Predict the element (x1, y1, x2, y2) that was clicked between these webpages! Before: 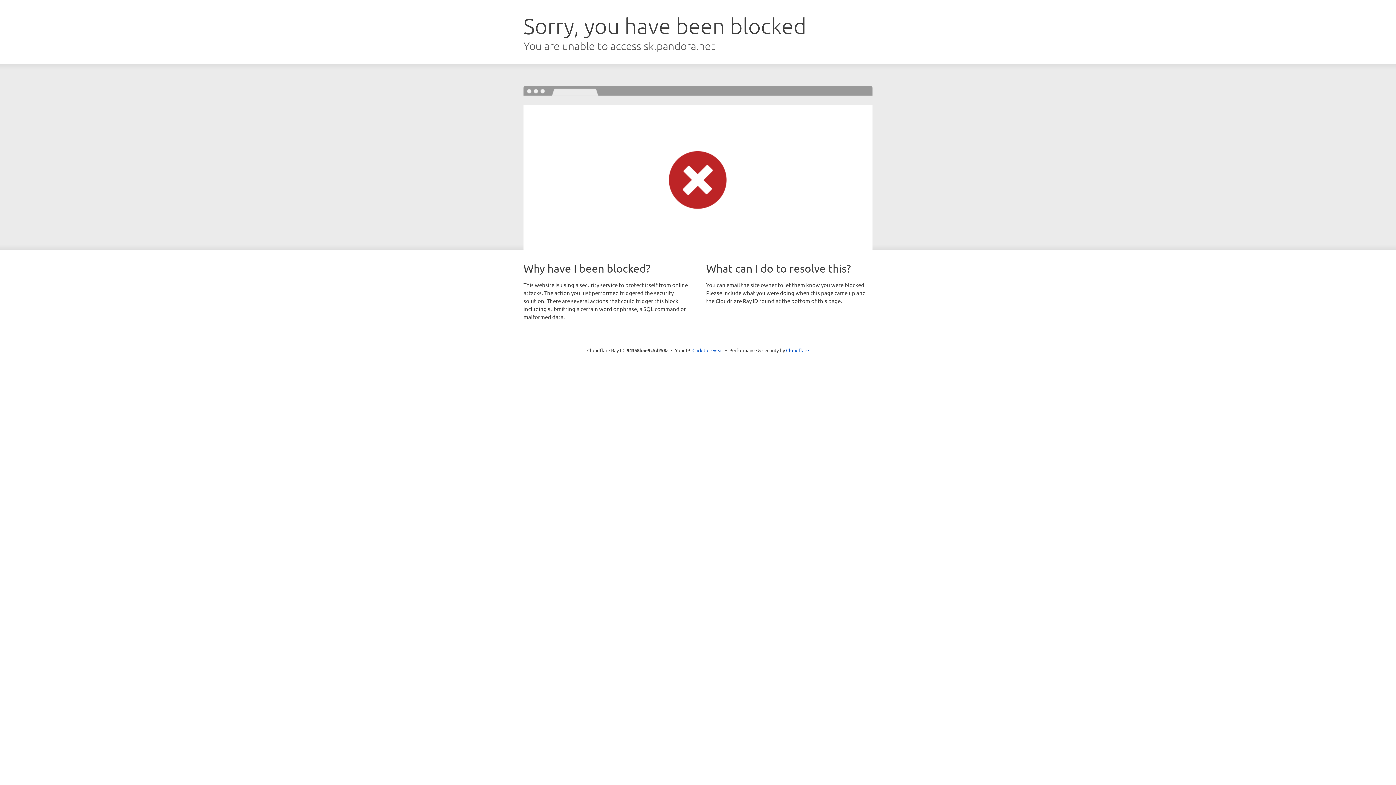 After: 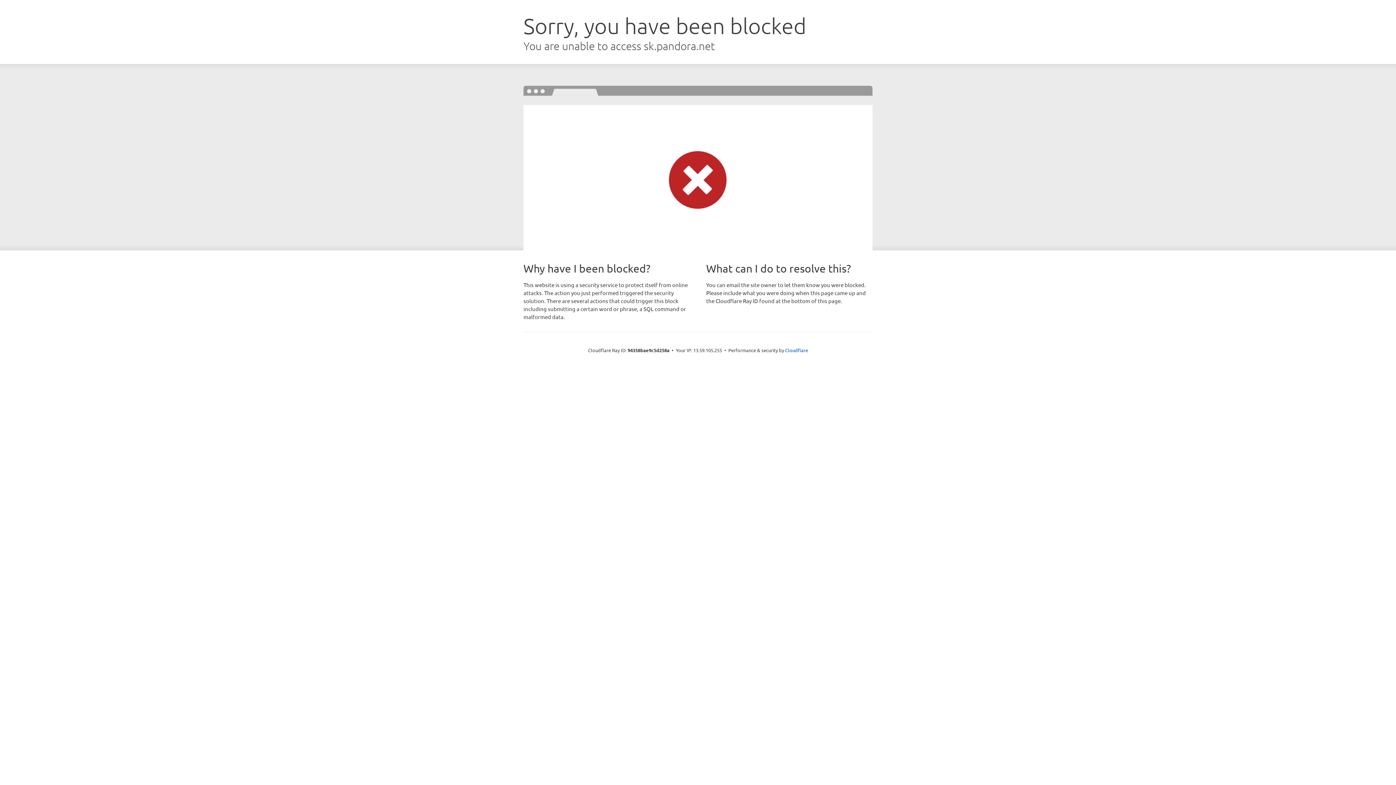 Action: bbox: (692, 346, 723, 353) label: Click to reveal